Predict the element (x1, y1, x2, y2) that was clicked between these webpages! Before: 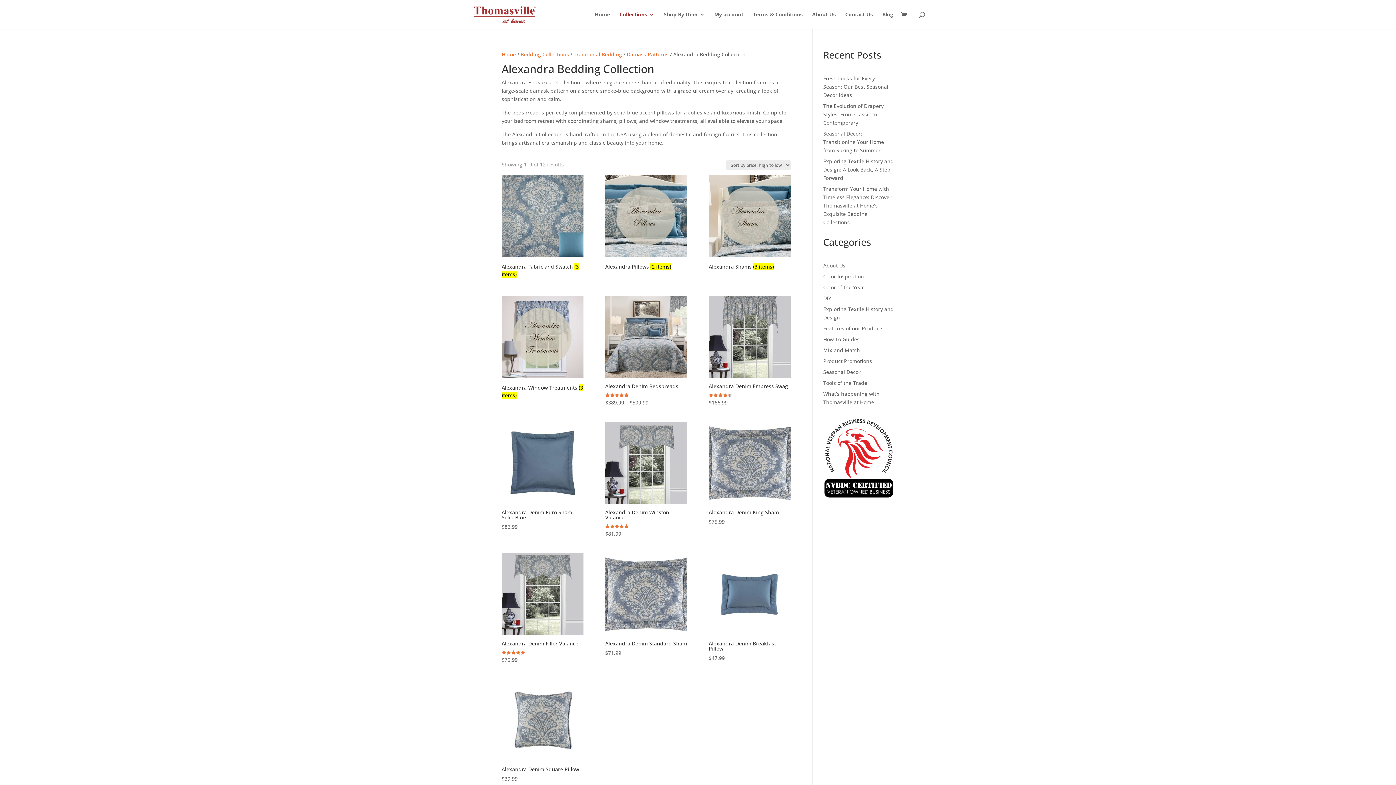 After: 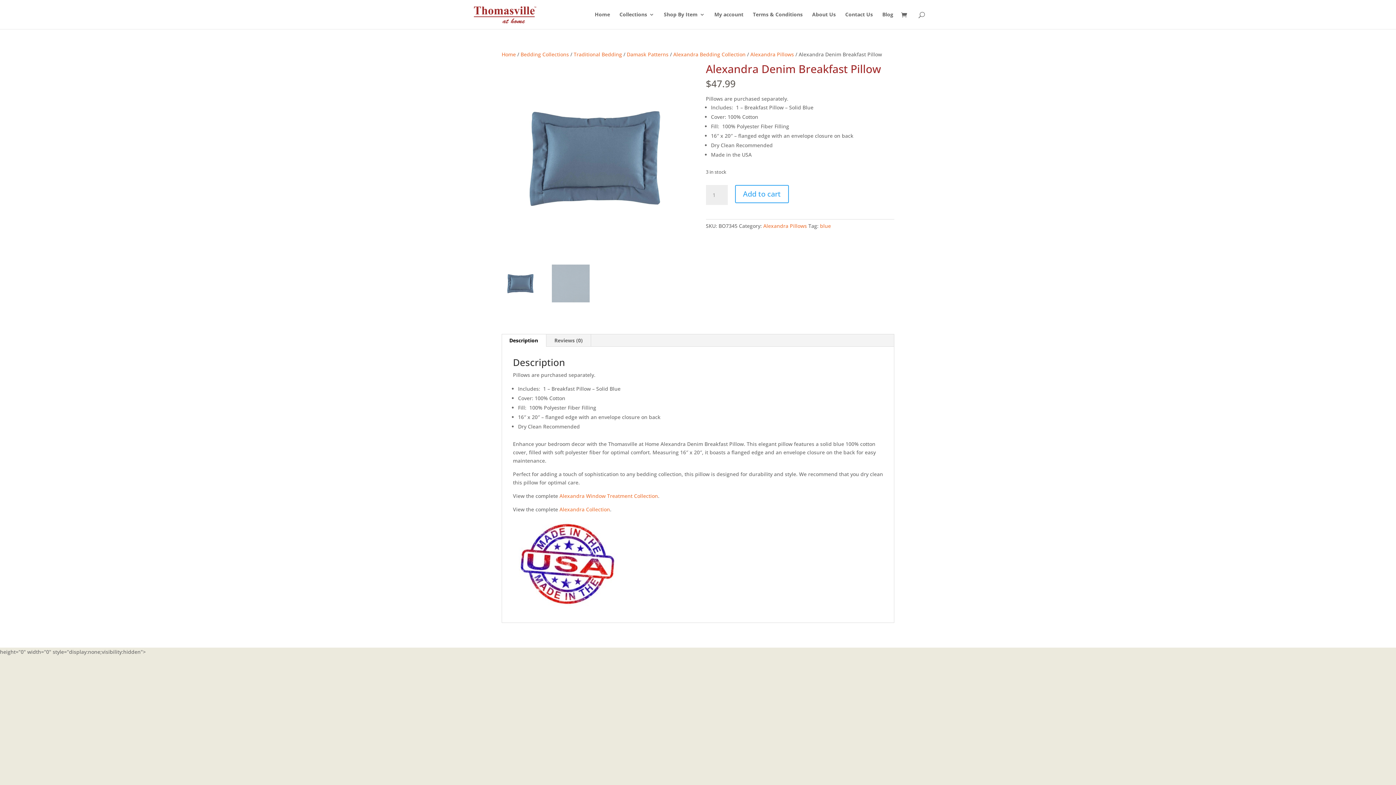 Action: bbox: (708, 553, 790, 662) label: Alexandra Denim Breakfast Pillow
$47.99